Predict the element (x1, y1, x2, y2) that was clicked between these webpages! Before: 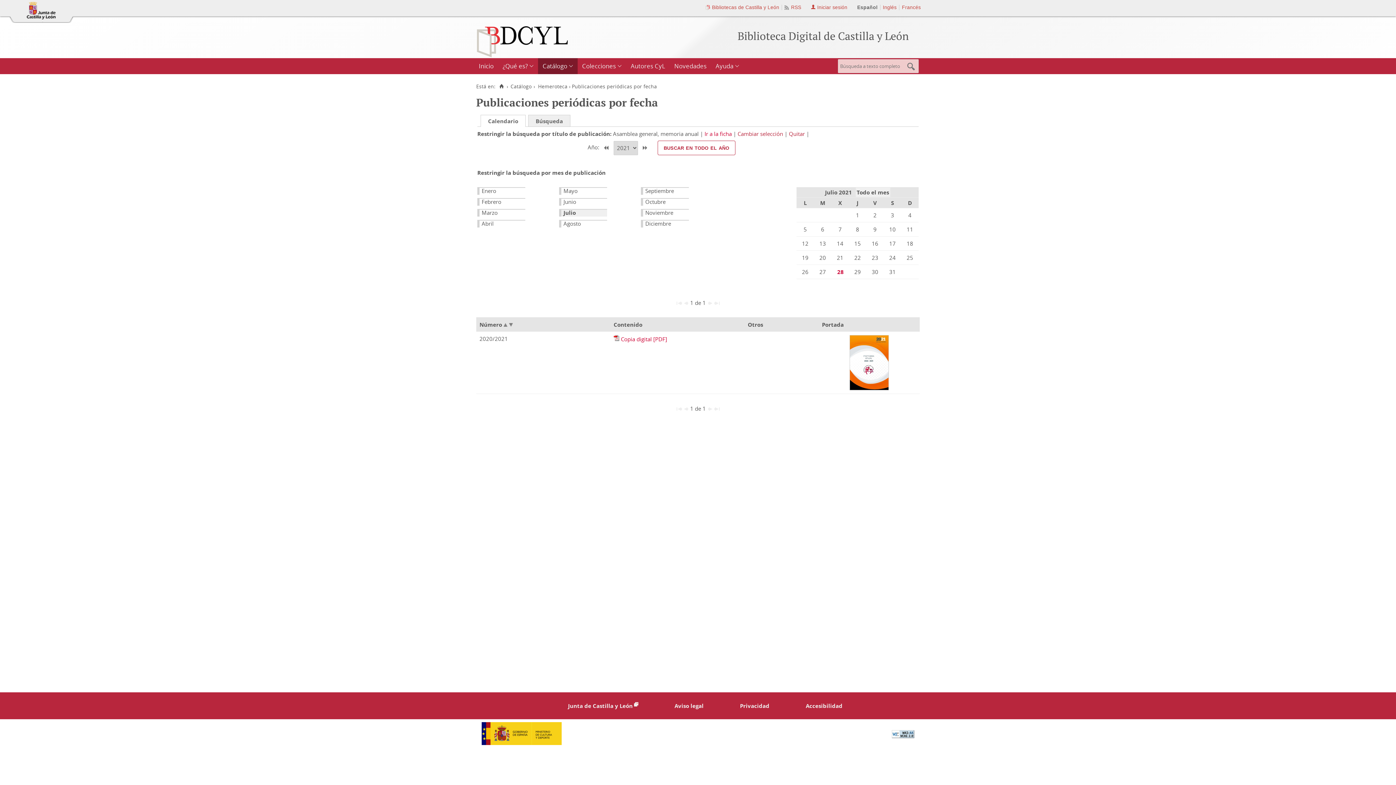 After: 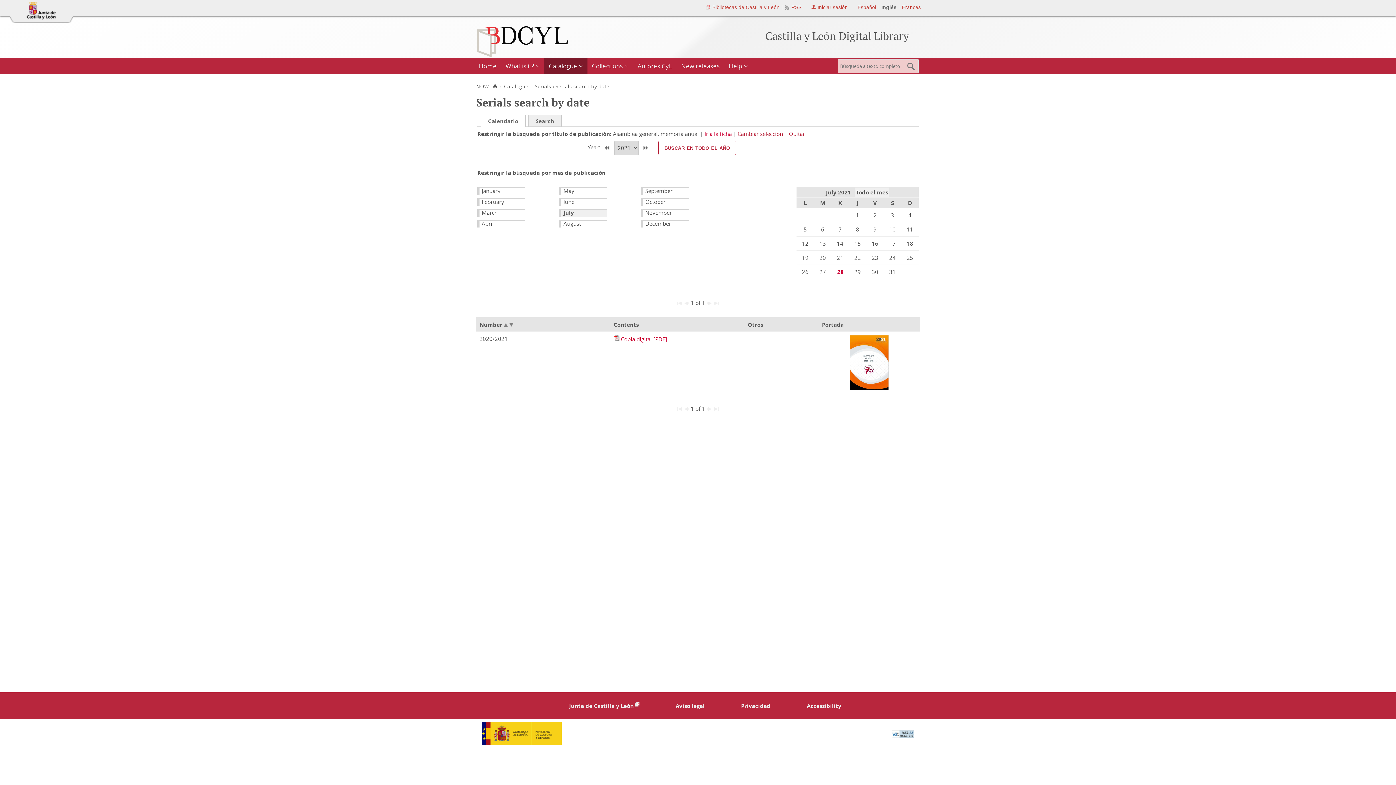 Action: bbox: (883, 4, 896, 10) label: Inglés